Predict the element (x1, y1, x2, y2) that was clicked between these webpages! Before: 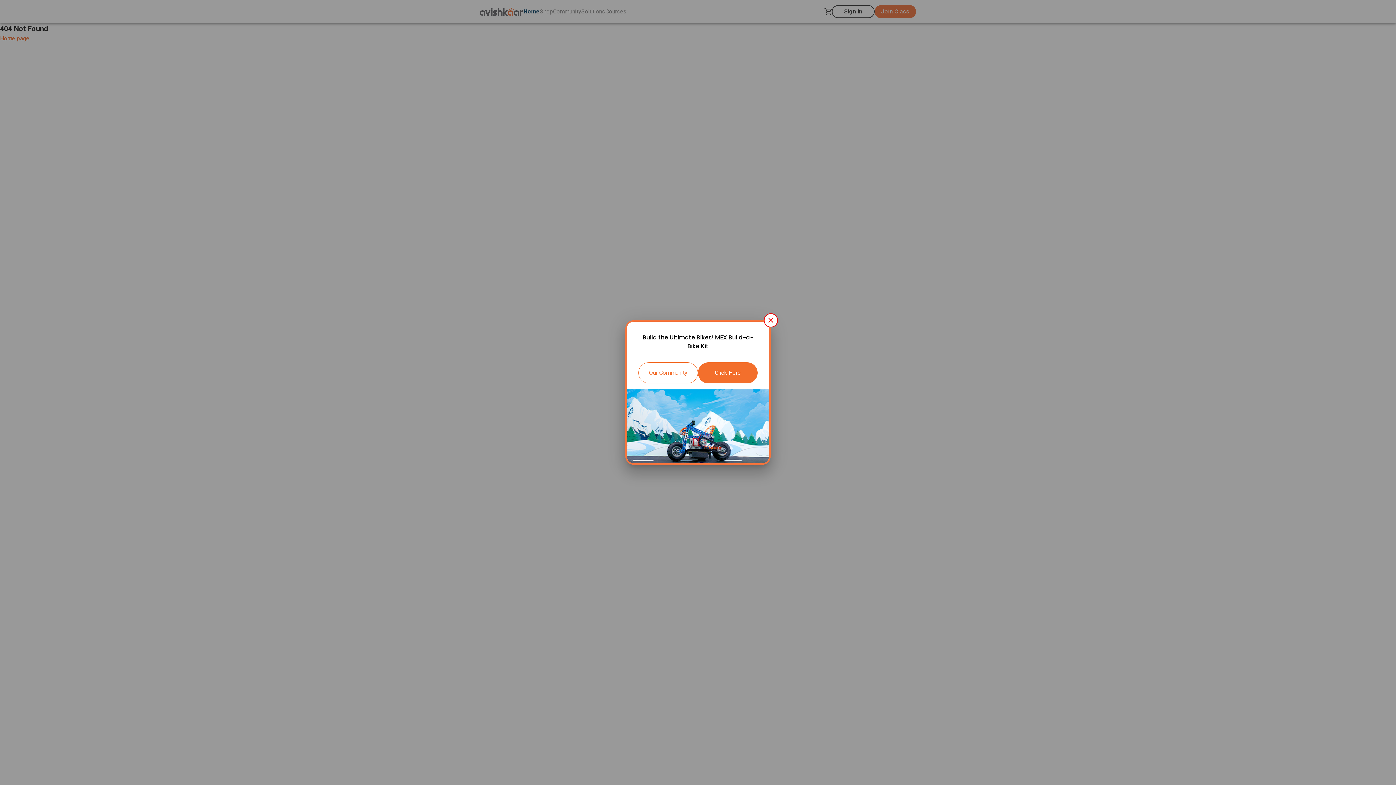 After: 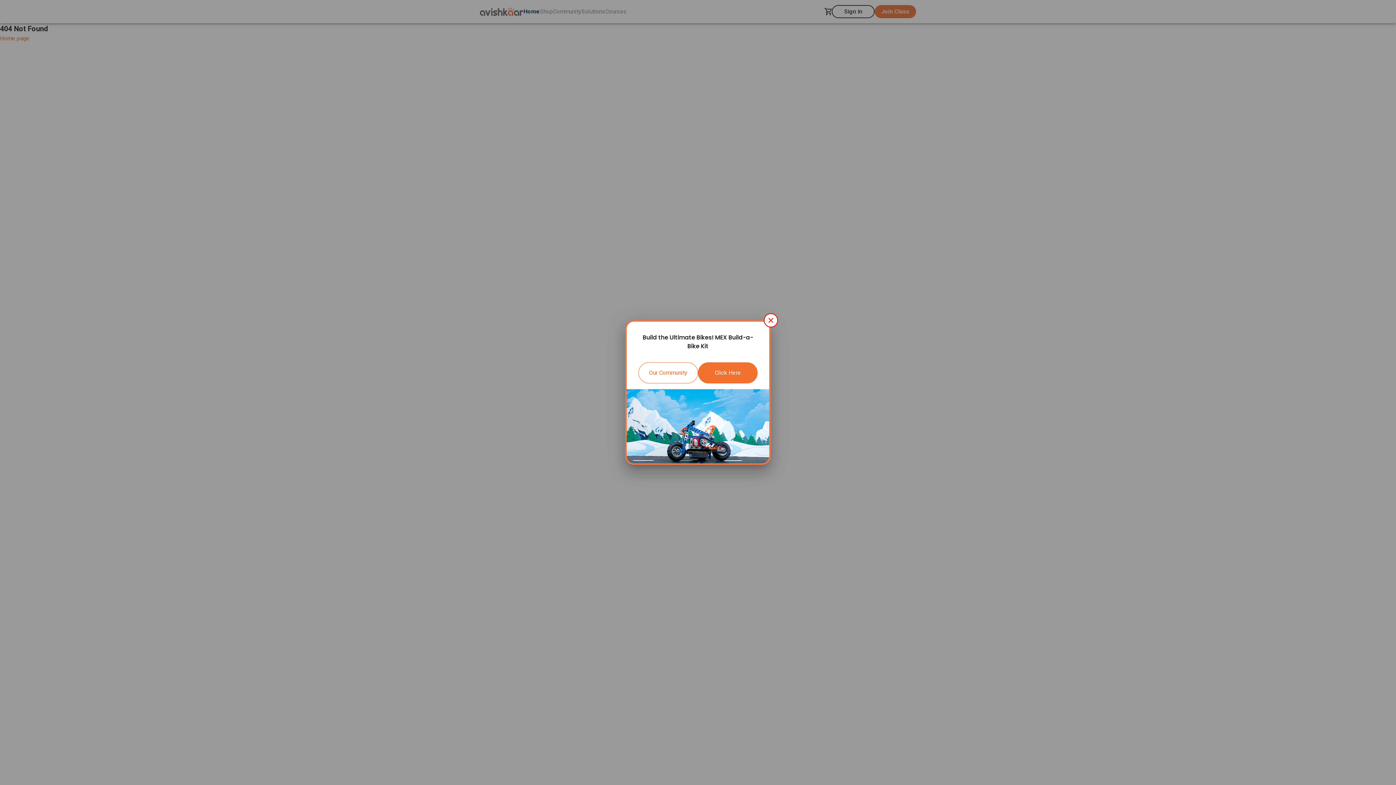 Action: bbox: (698, 362, 757, 383) label: Click Here